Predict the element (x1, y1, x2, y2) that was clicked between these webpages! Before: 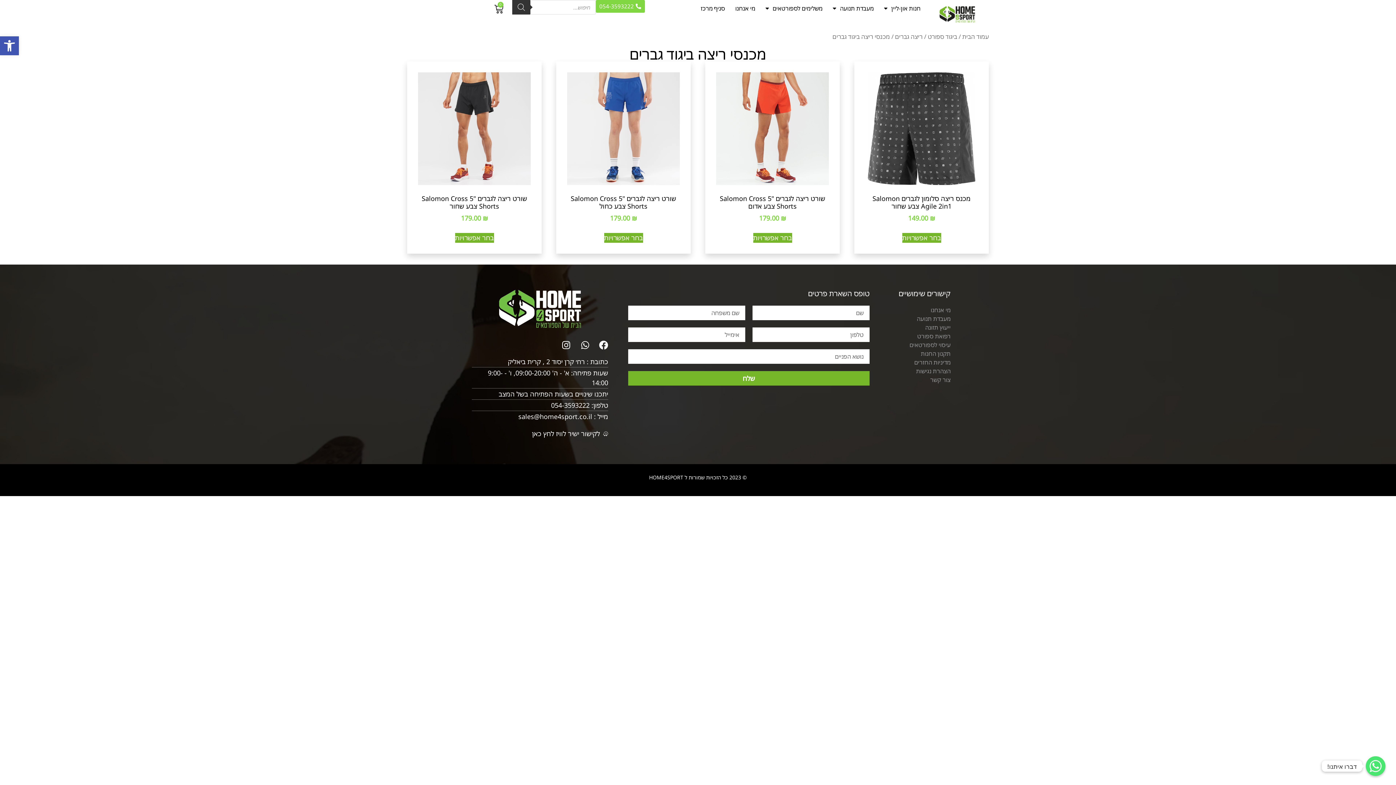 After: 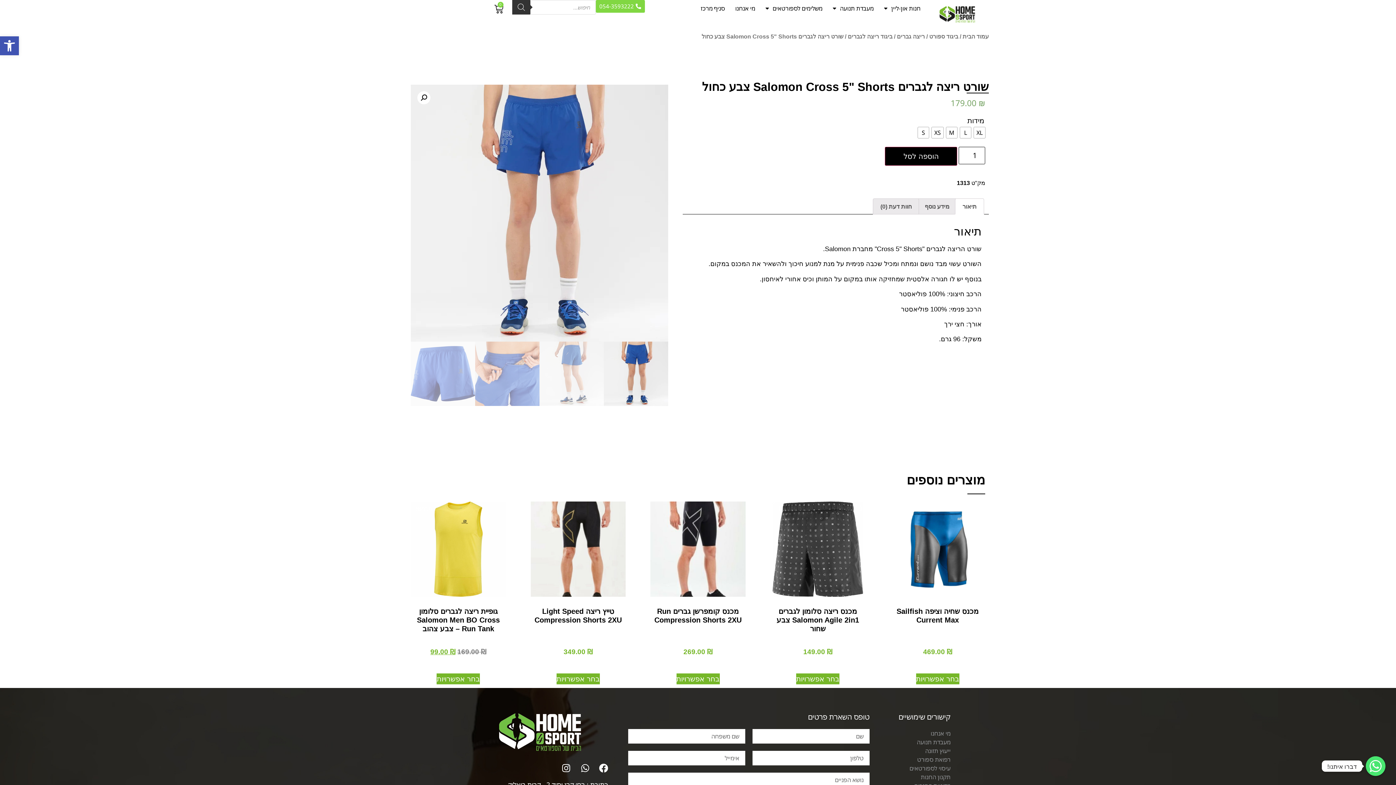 Action: bbox: (567, 72, 680, 223) label: שורט ריצה לגברים Salomon Cross 5" Shorts צבע כחול
179.00 ₪